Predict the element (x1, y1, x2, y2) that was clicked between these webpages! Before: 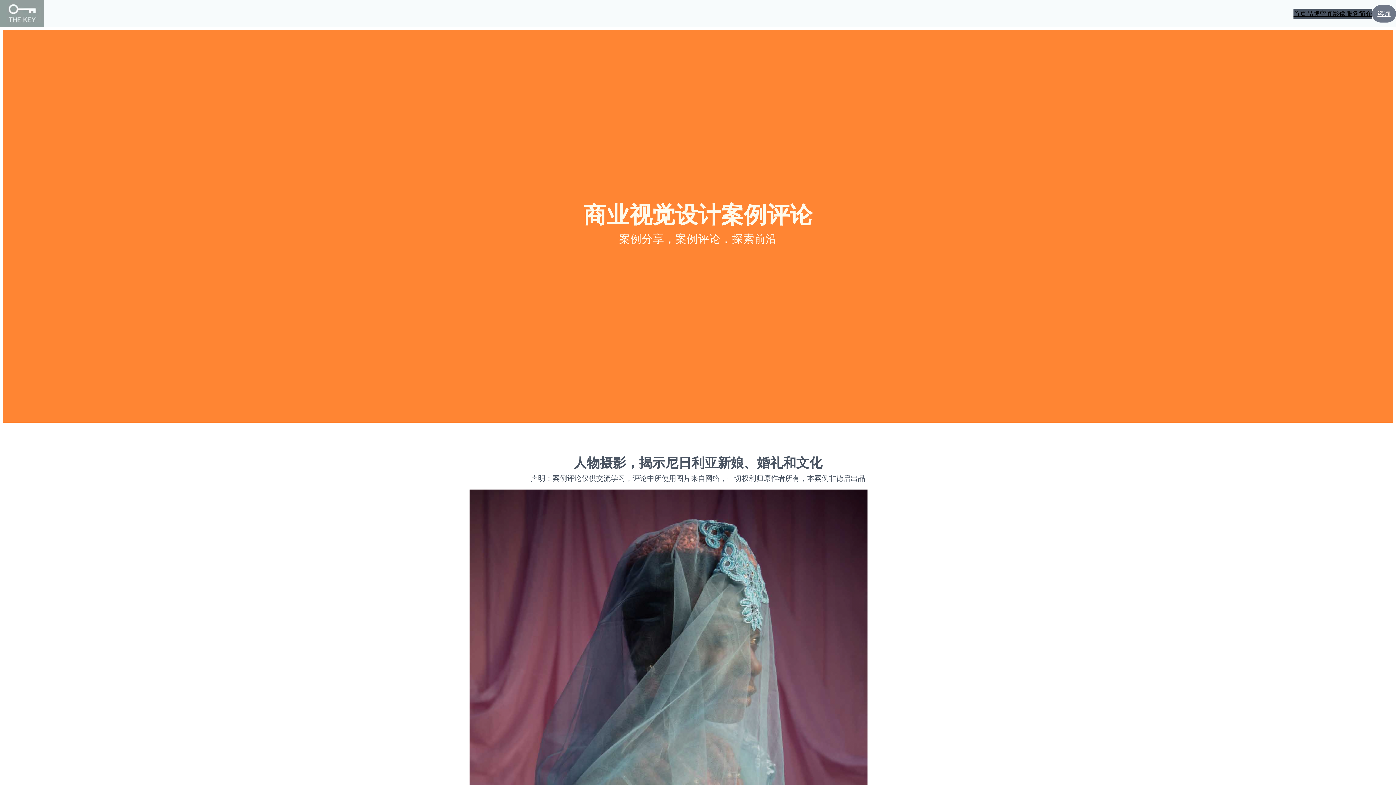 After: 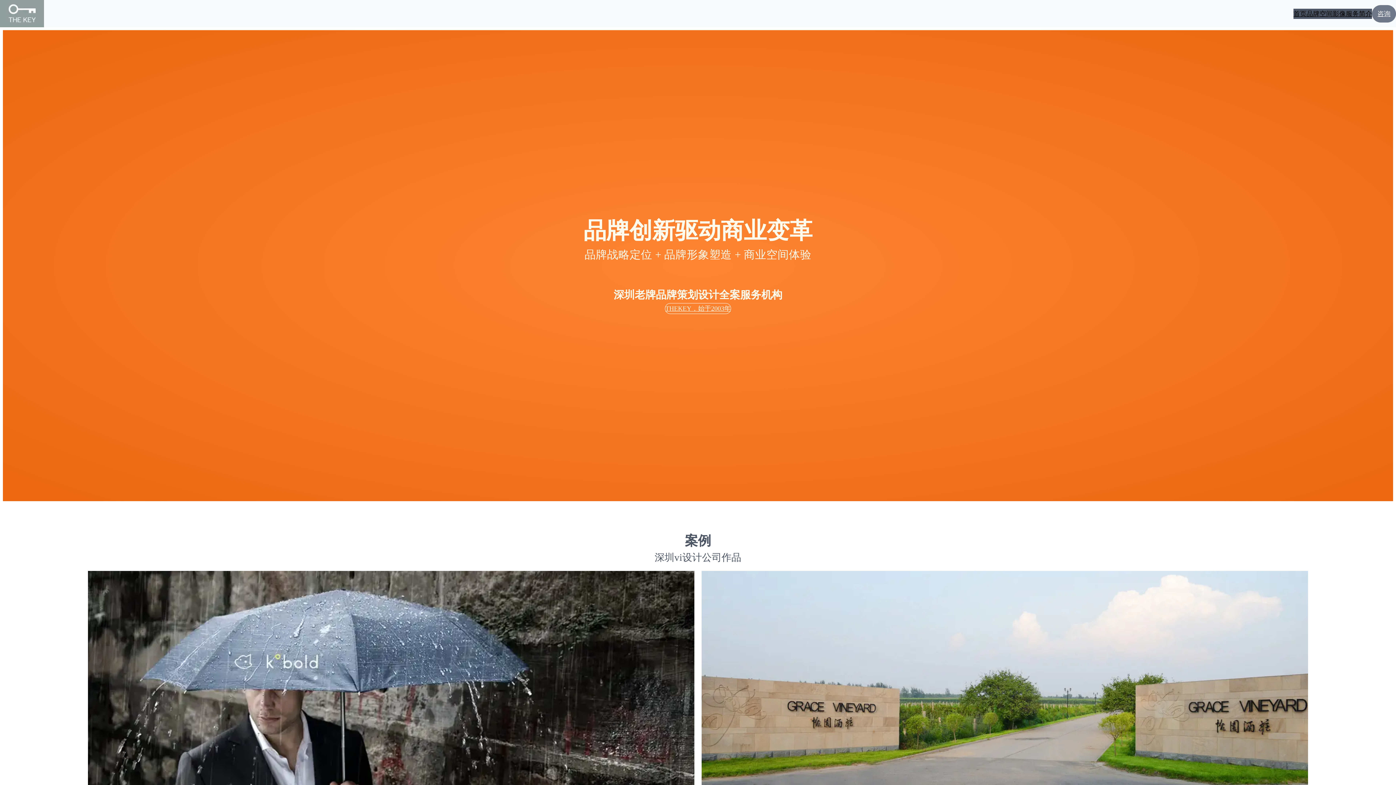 Action: label: 首页 bbox: (1293, 8, 1306, 18)